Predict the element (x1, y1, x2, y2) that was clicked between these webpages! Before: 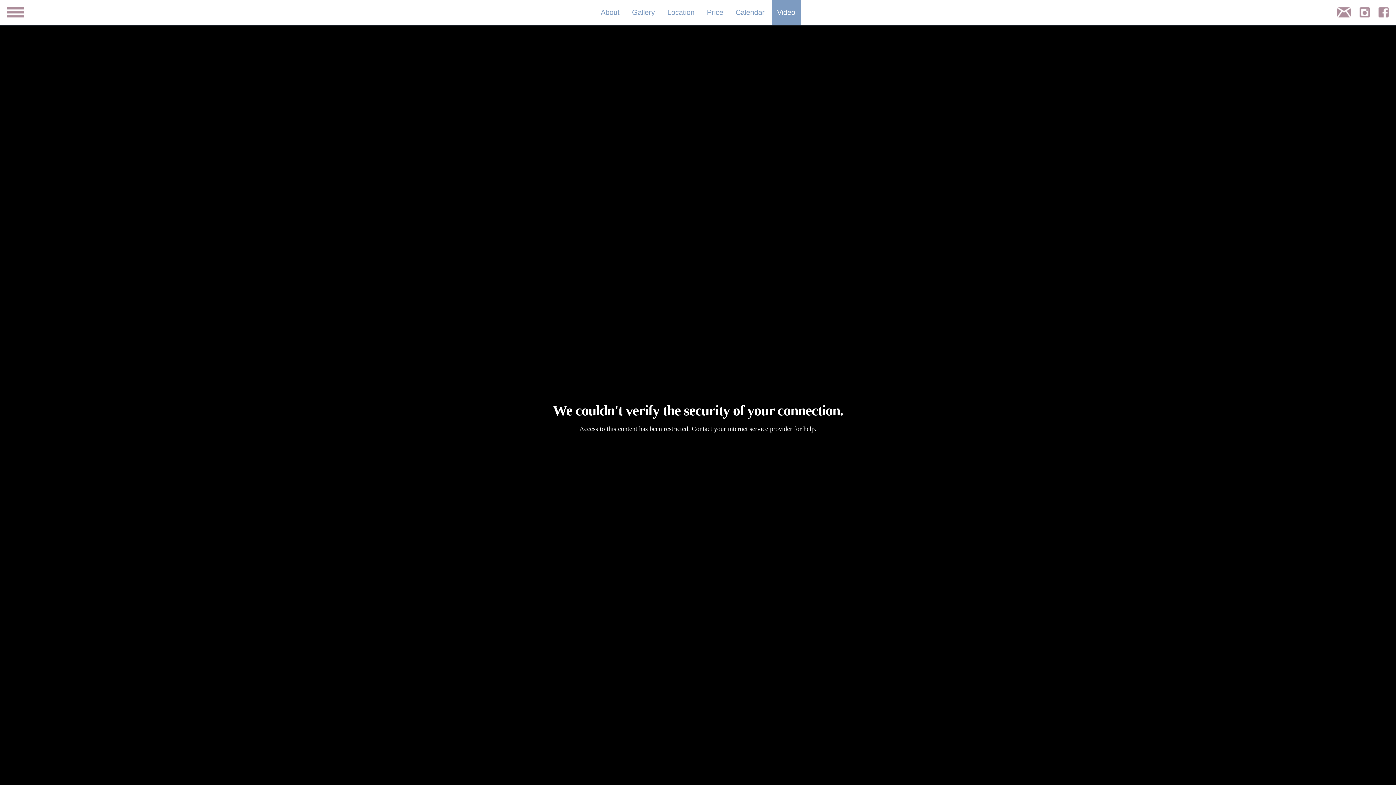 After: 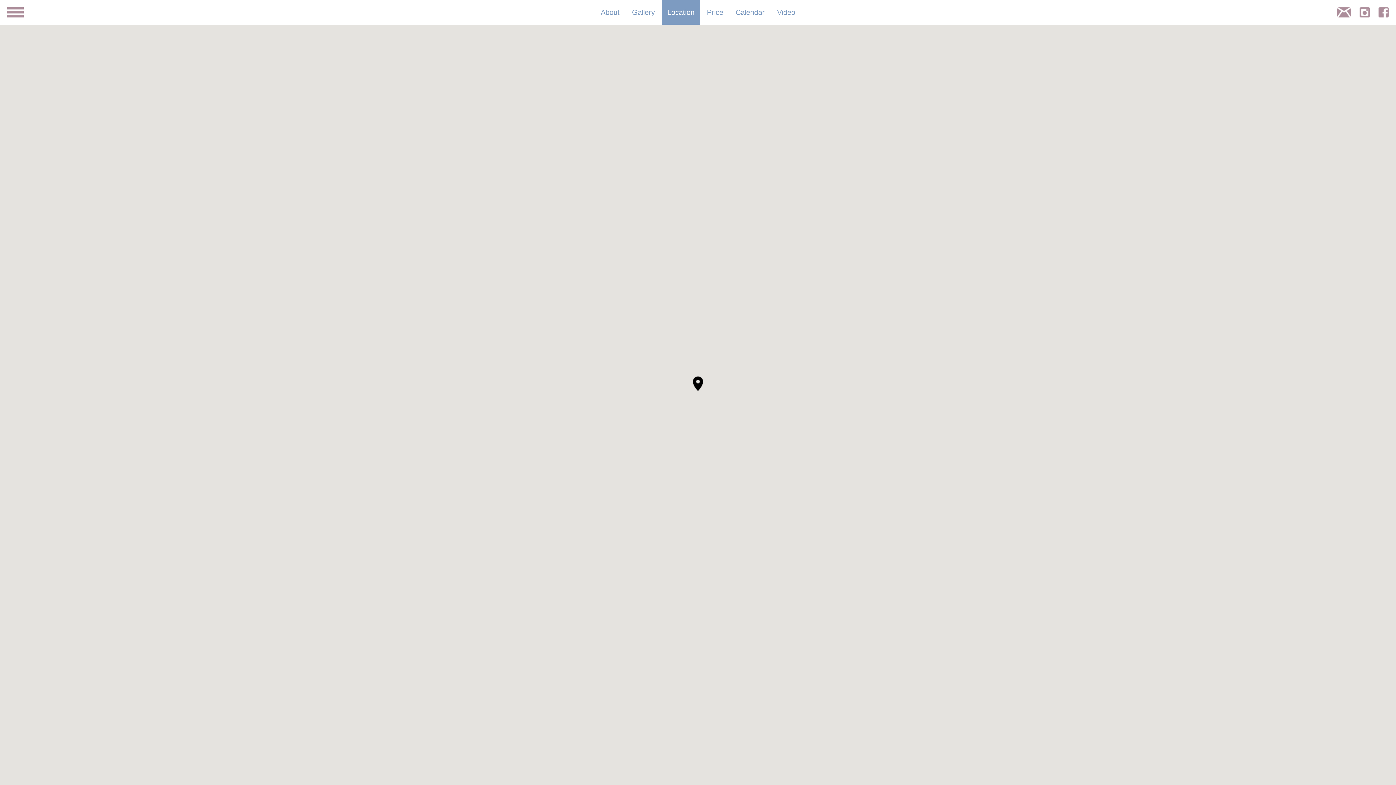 Action: bbox: (662, 0, 700, 24) label: Location